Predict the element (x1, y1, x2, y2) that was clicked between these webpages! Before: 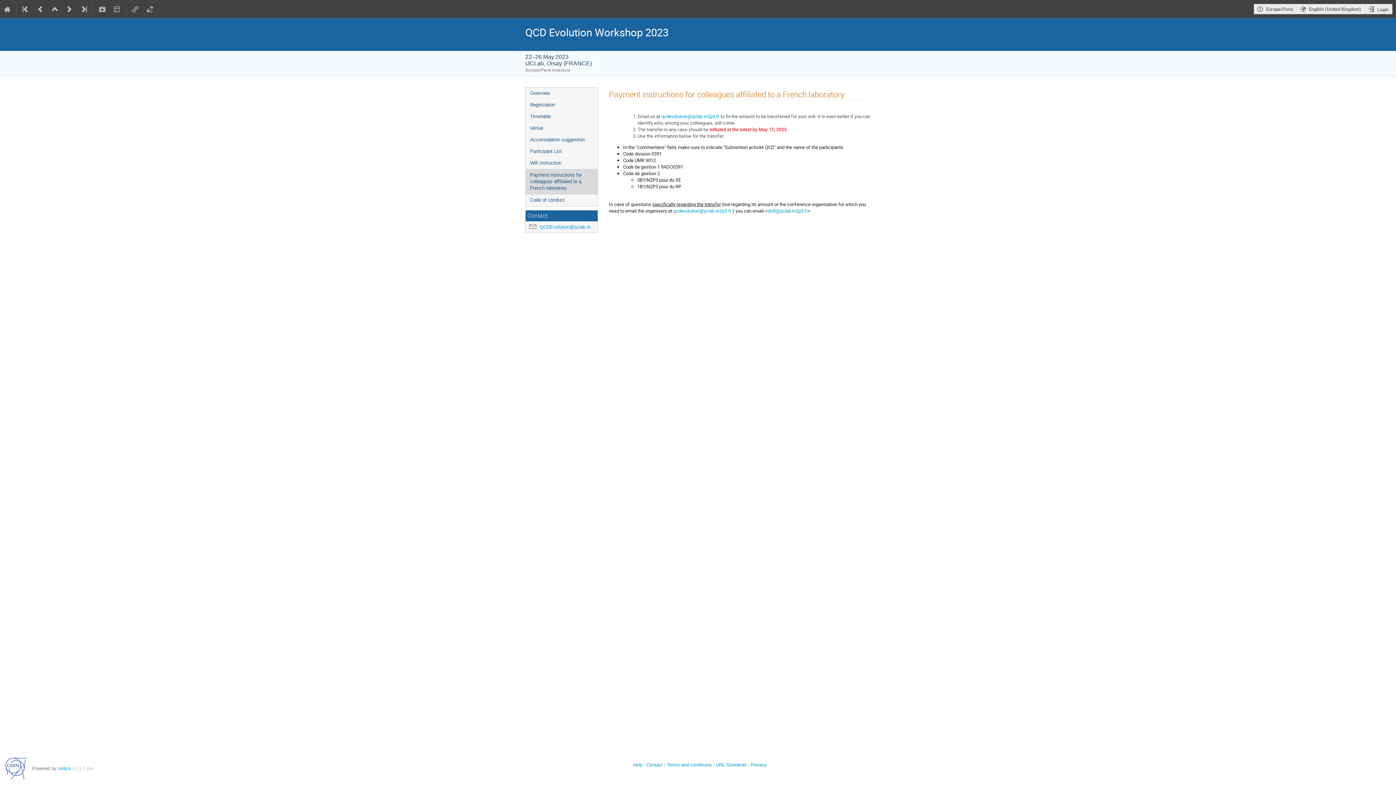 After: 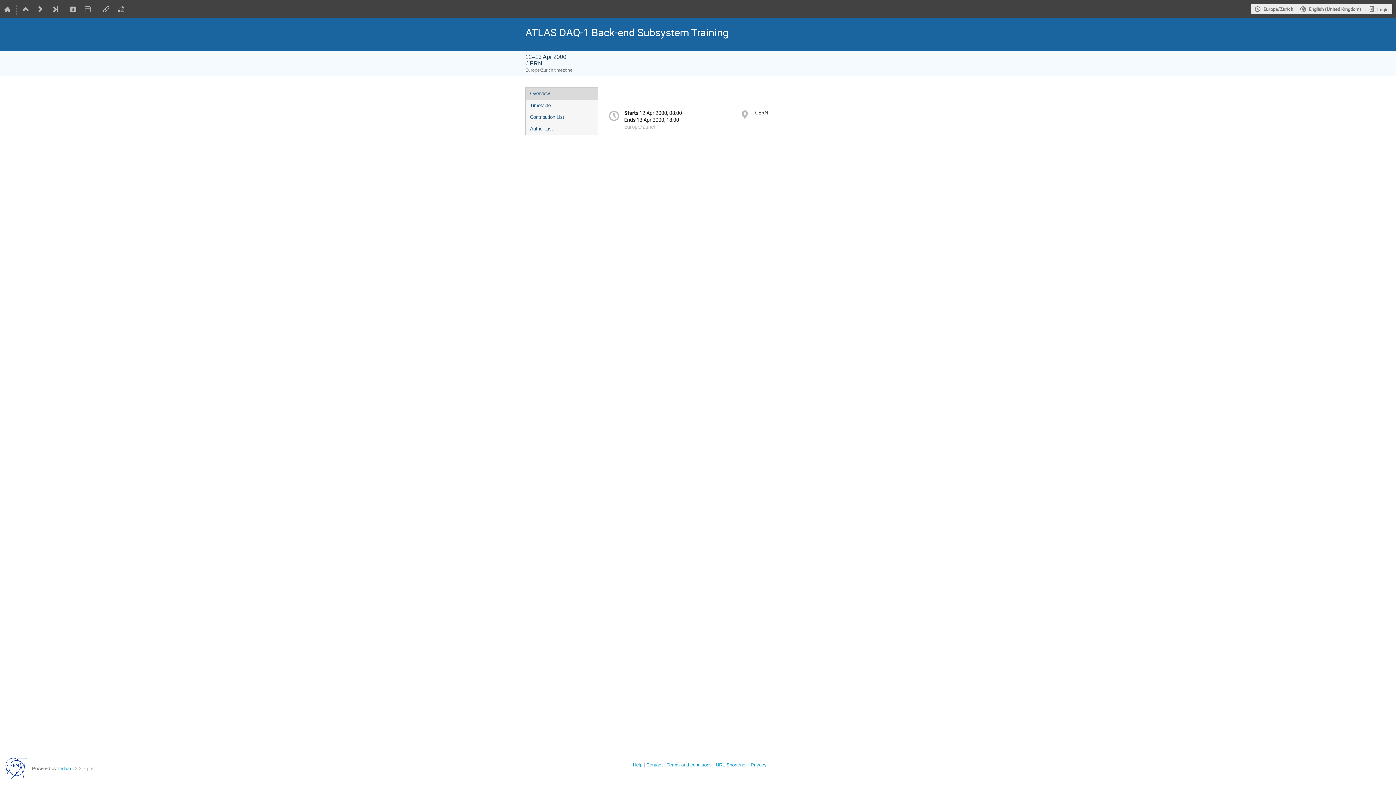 Action: bbox: (18, 0, 33, 18)